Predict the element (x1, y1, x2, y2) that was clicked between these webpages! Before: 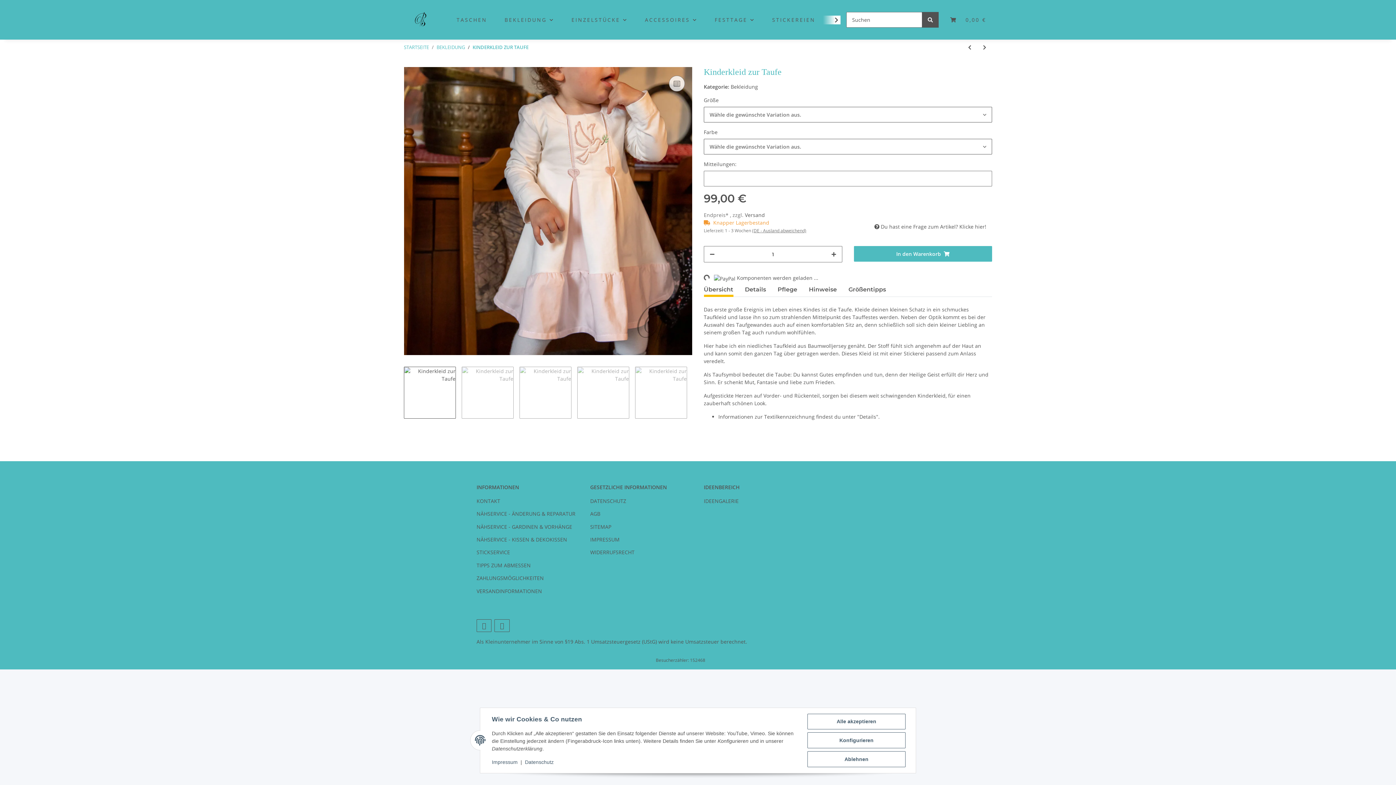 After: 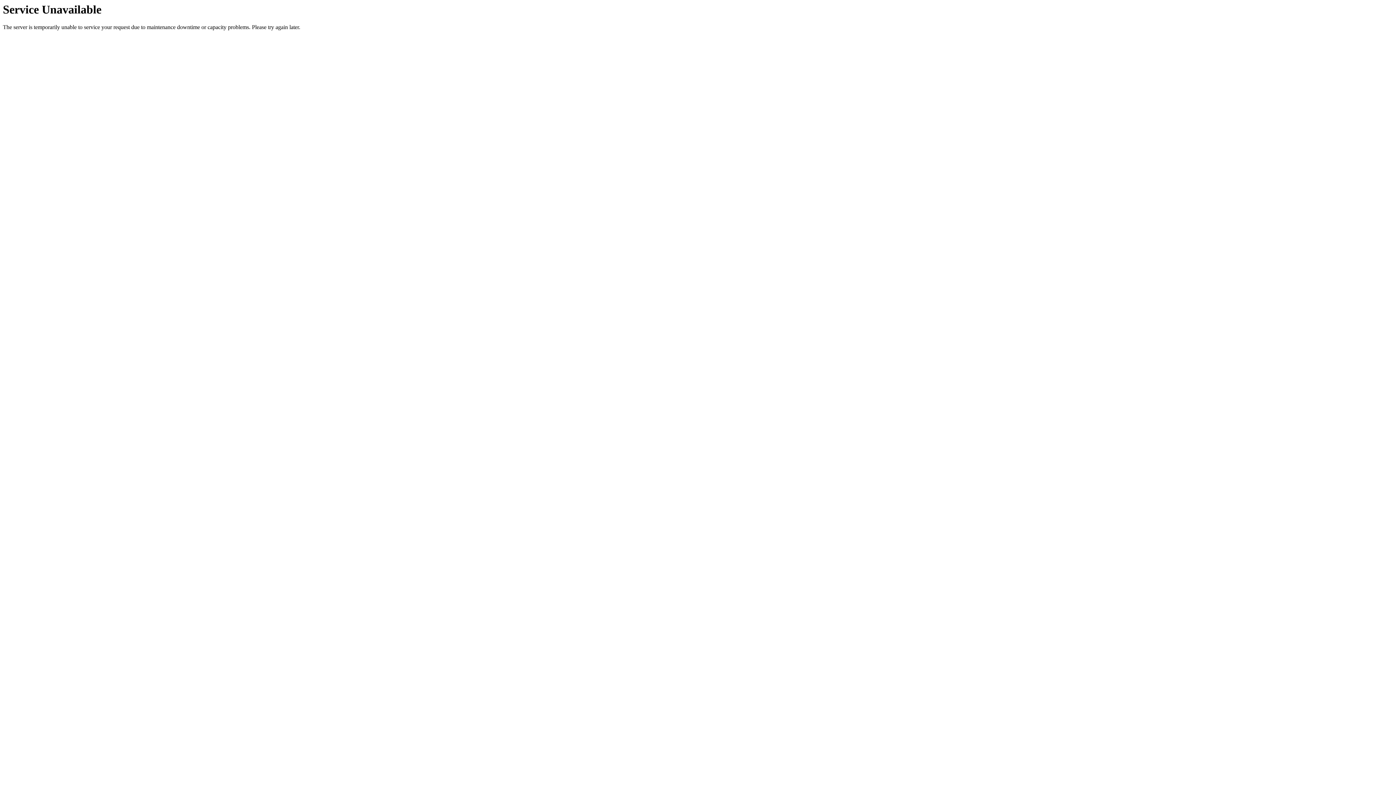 Action: bbox: (476, 573, 578, 583) label: ZAHLUNGSMÖGLICHKEITEN